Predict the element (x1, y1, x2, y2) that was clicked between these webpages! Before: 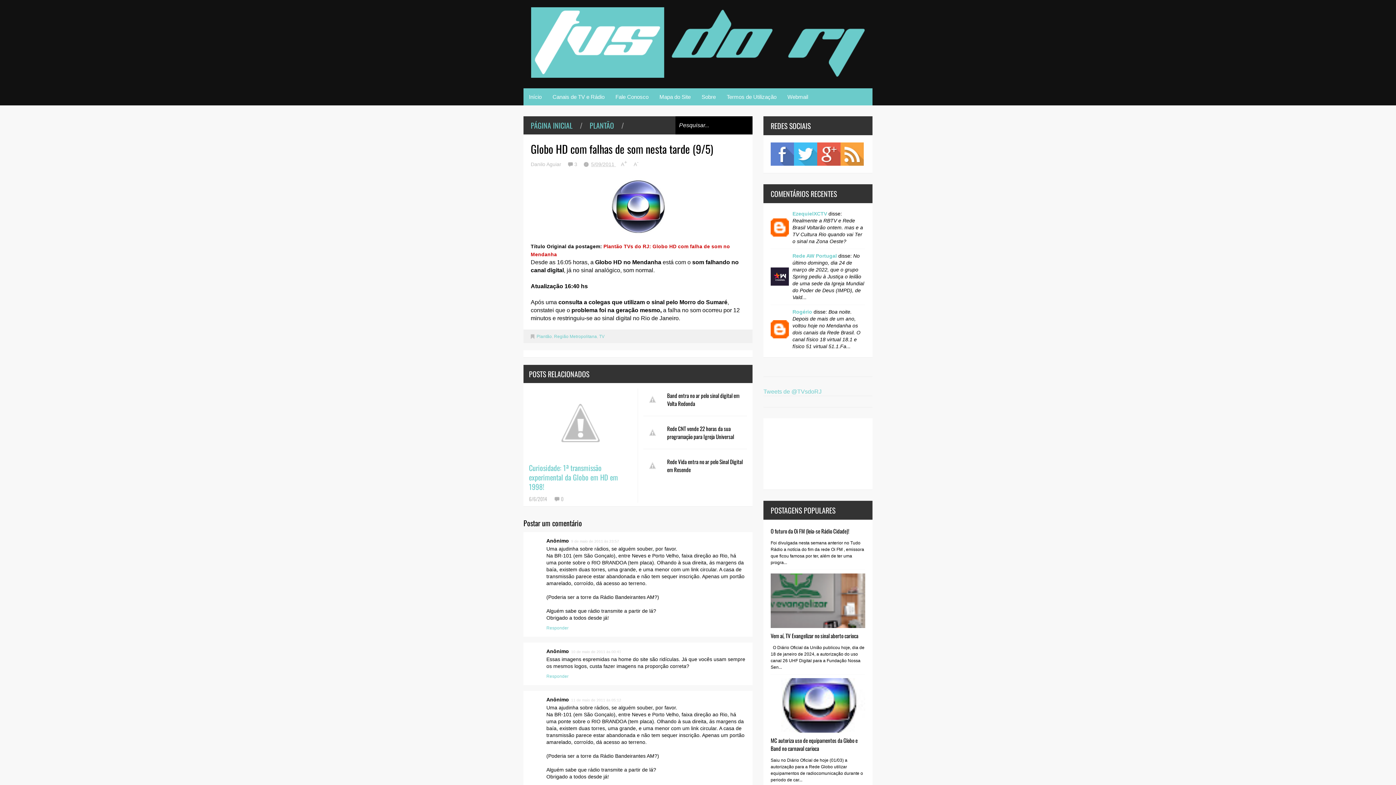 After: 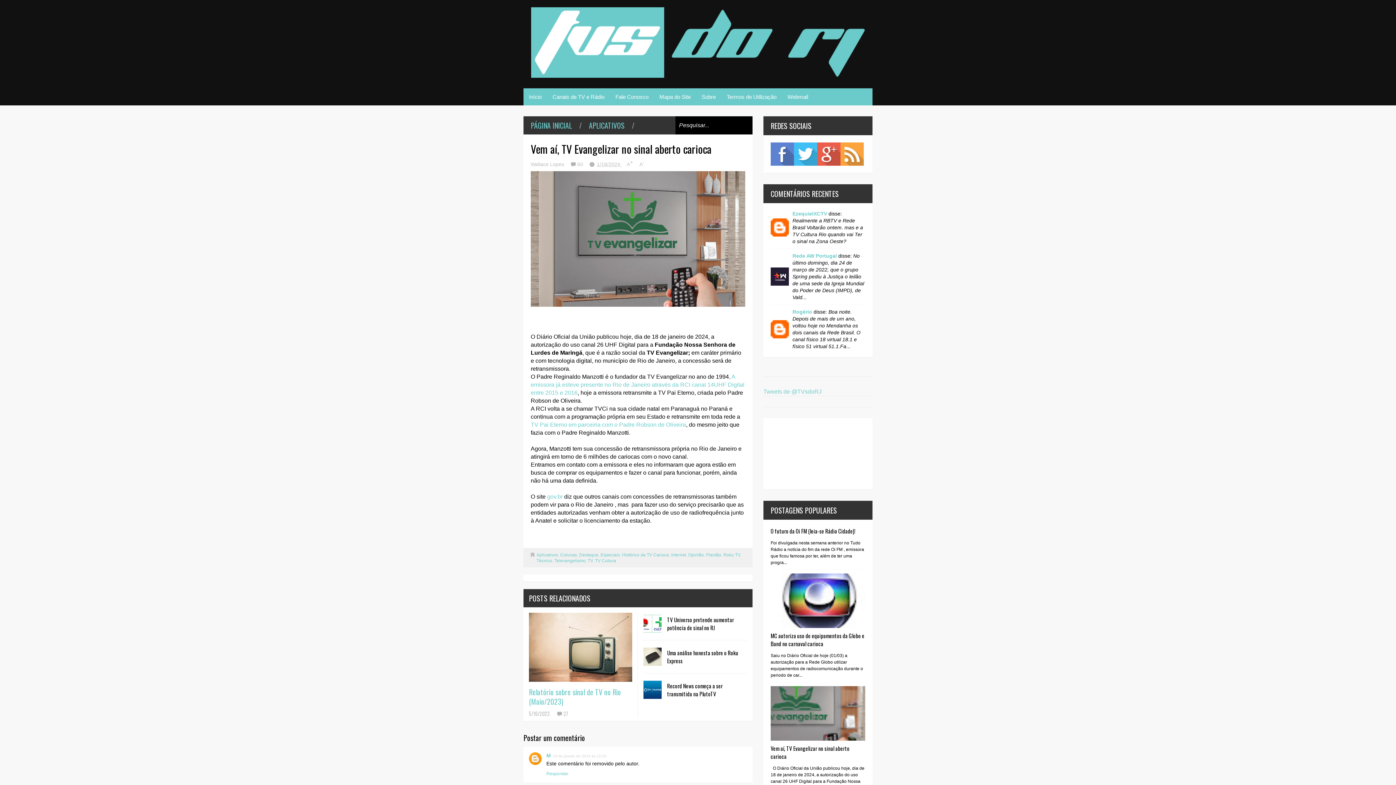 Action: label: Vem aí, TV Evangelizar no sinal aberto carioca bbox: (770, 632, 858, 640)